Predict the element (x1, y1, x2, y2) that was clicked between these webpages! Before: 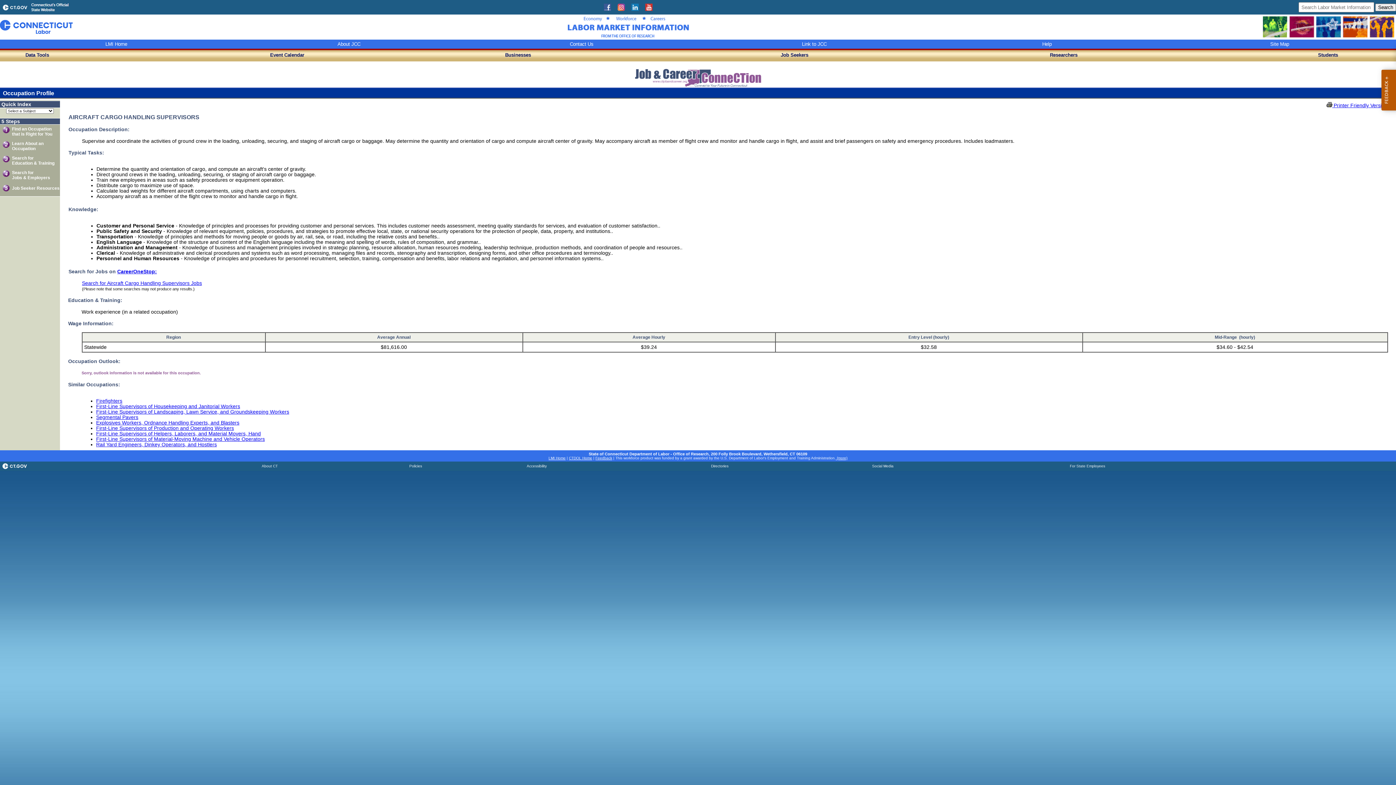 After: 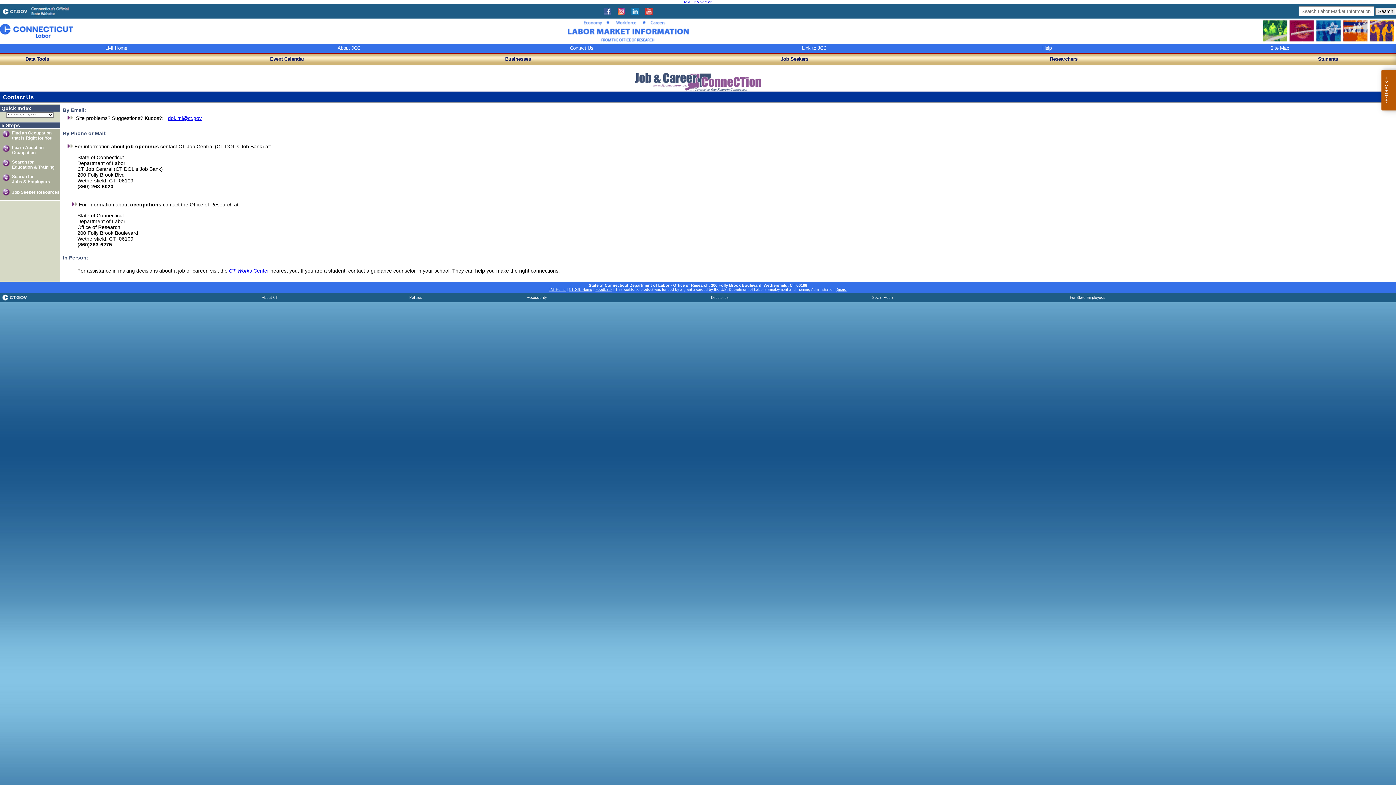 Action: bbox: (570, 41, 593, 46) label: Contact Us